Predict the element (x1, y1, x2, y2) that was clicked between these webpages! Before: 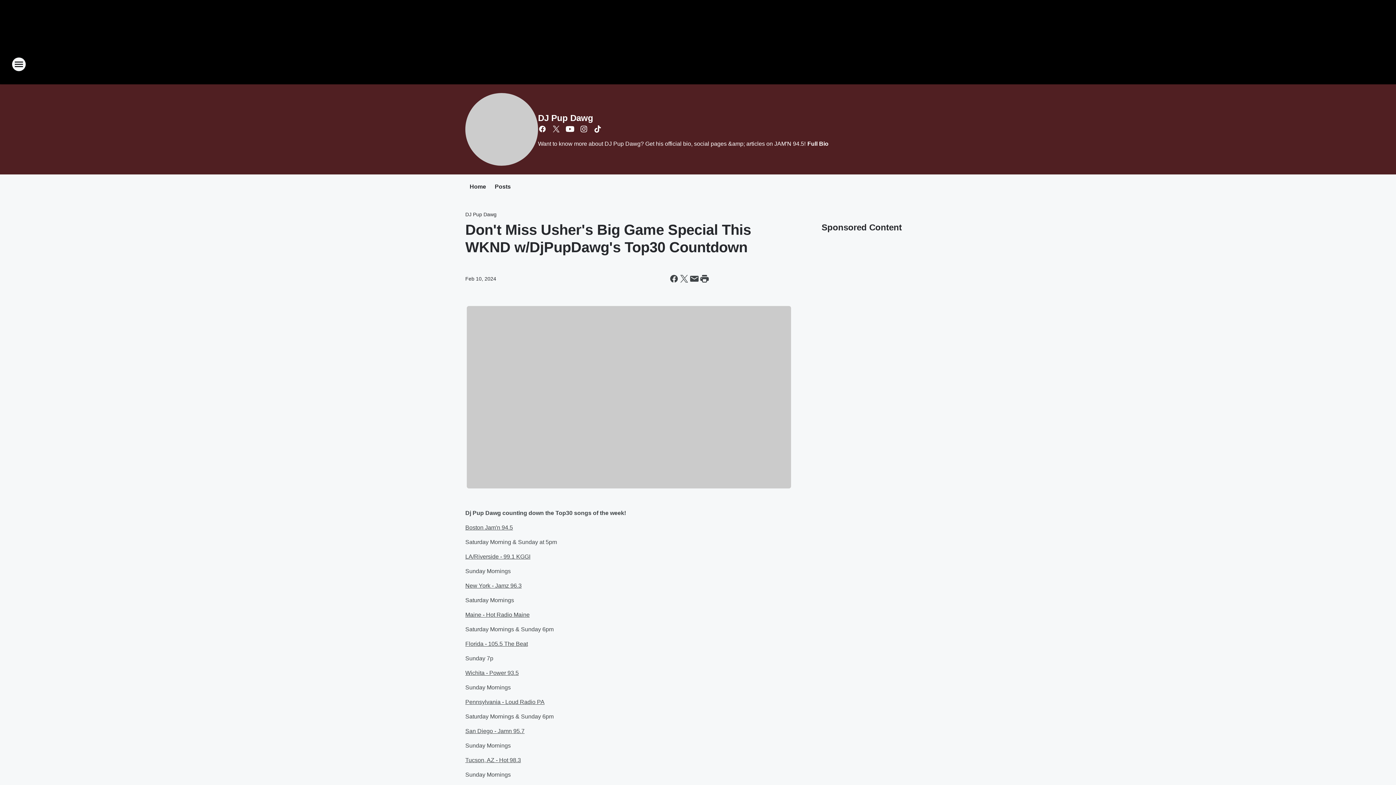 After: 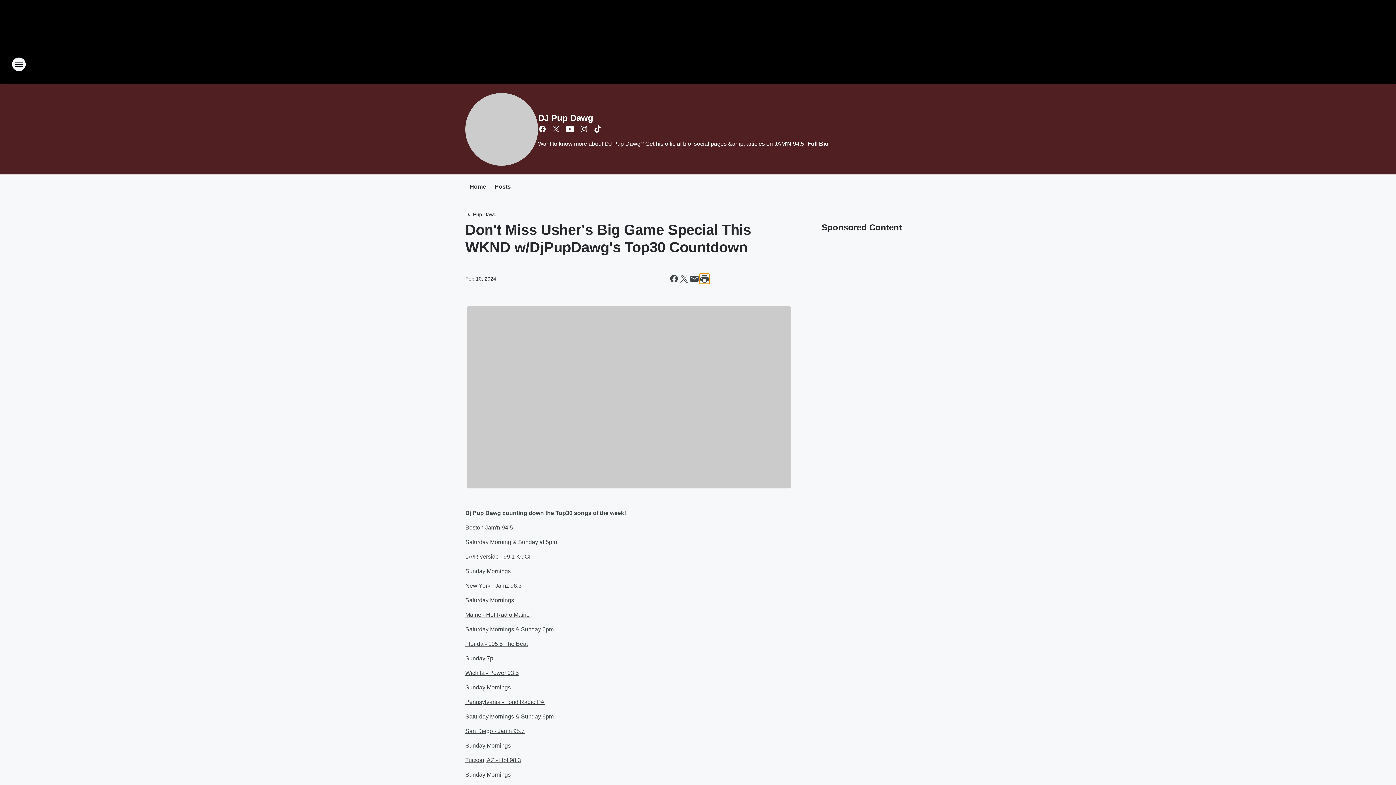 Action: label: Print this page bbox: (699, 273, 709, 284)